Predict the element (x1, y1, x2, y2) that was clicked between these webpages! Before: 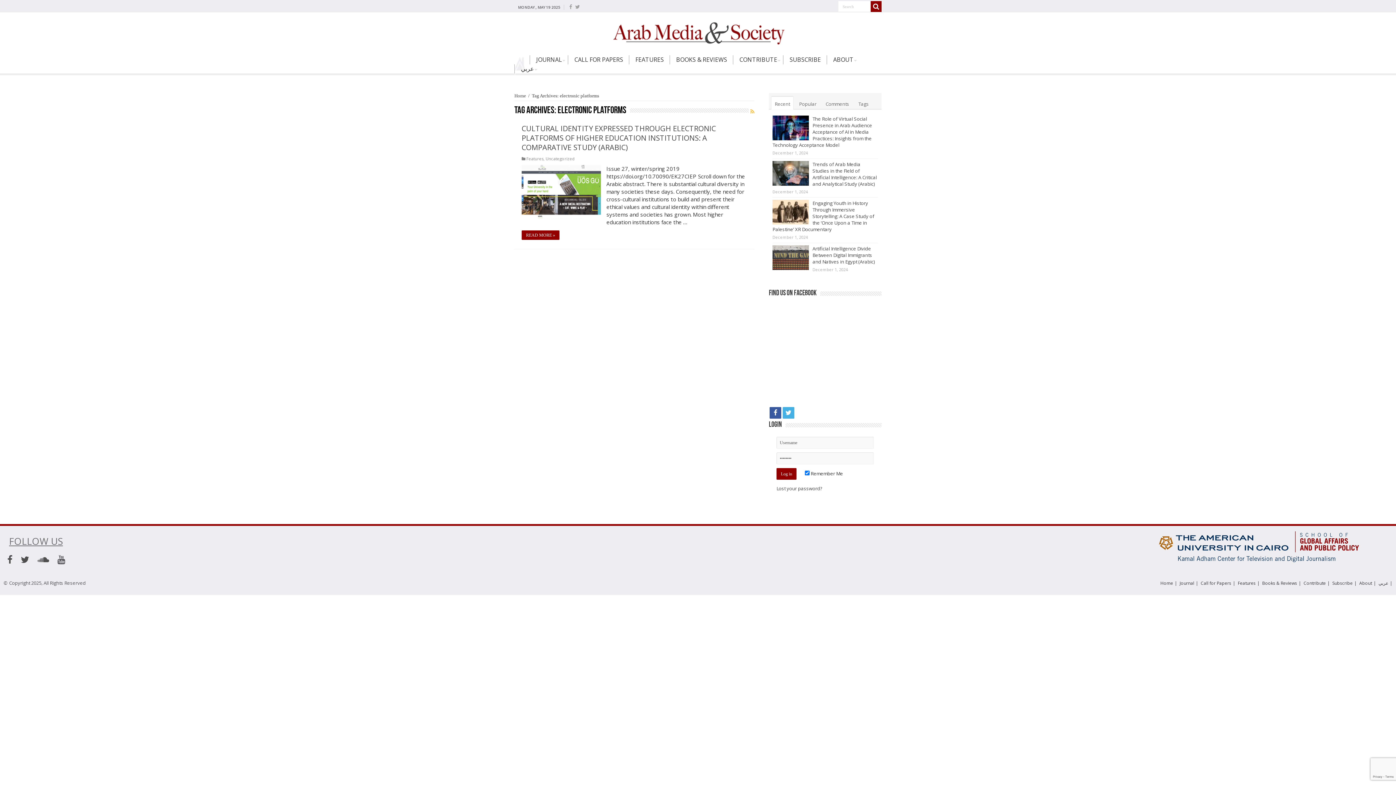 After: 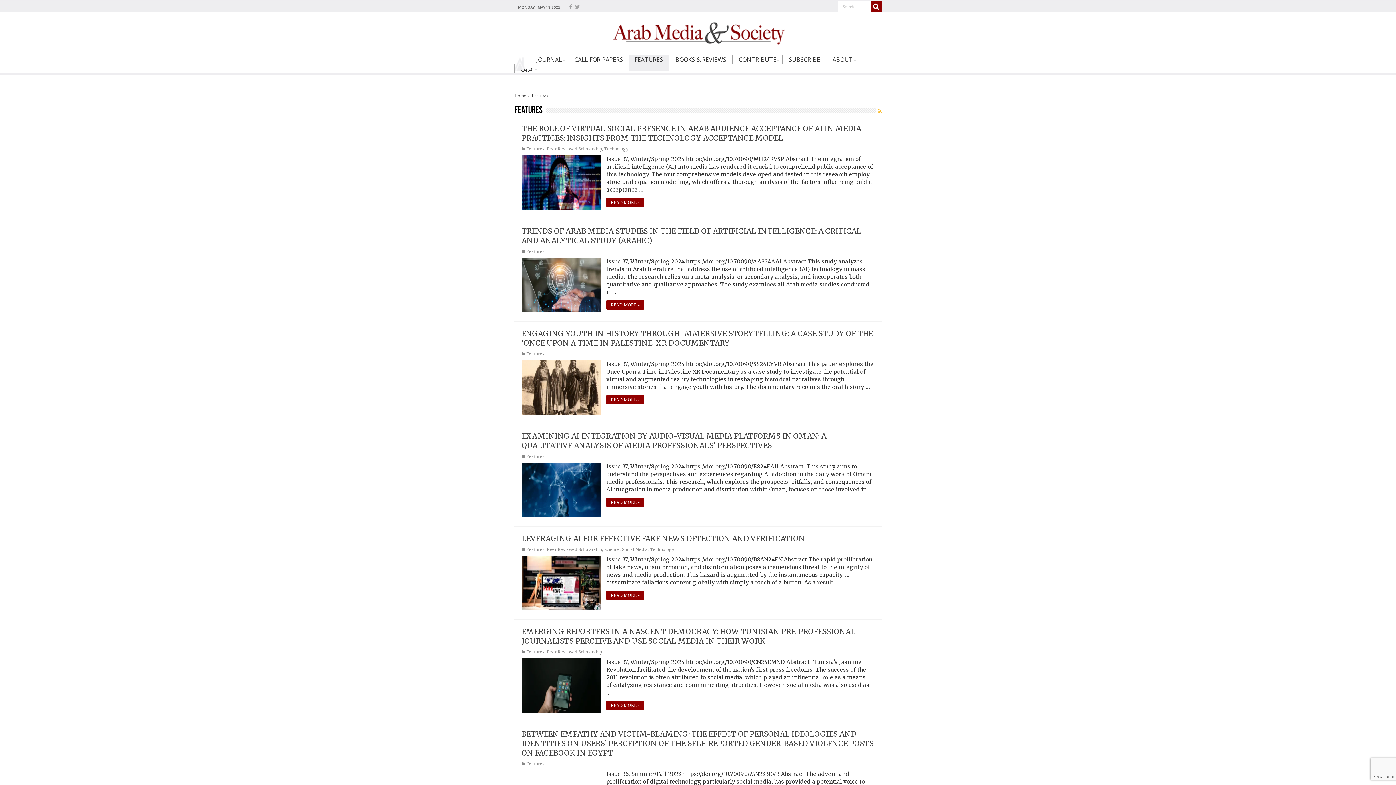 Action: label: FEATURES bbox: (629, 55, 669, 70)